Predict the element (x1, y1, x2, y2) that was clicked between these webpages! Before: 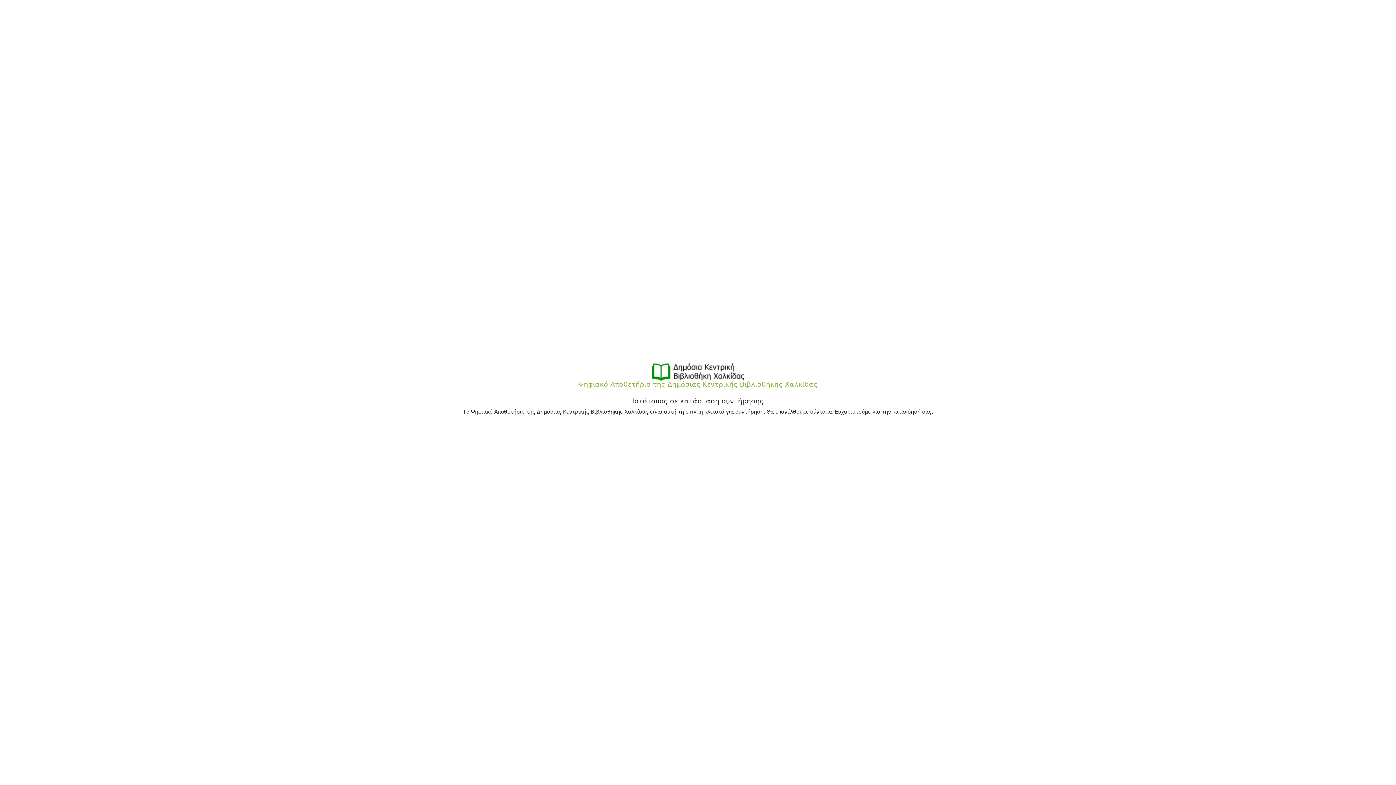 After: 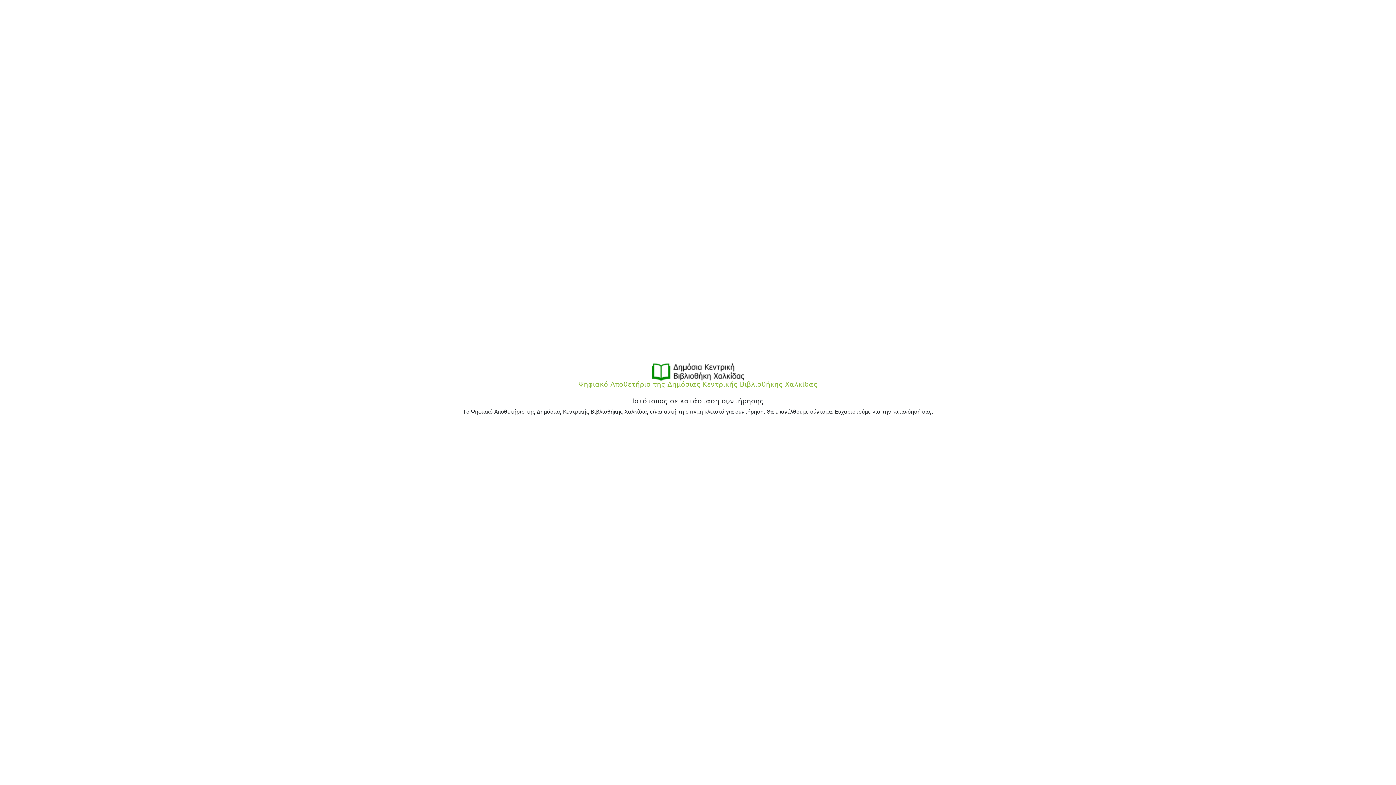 Action: label: Ψηφιακό Αποθετήριο της Δημόσιας Κεντρικής Βιβλιοθήκης Χαλκίδας bbox: (578, 380, 817, 388)